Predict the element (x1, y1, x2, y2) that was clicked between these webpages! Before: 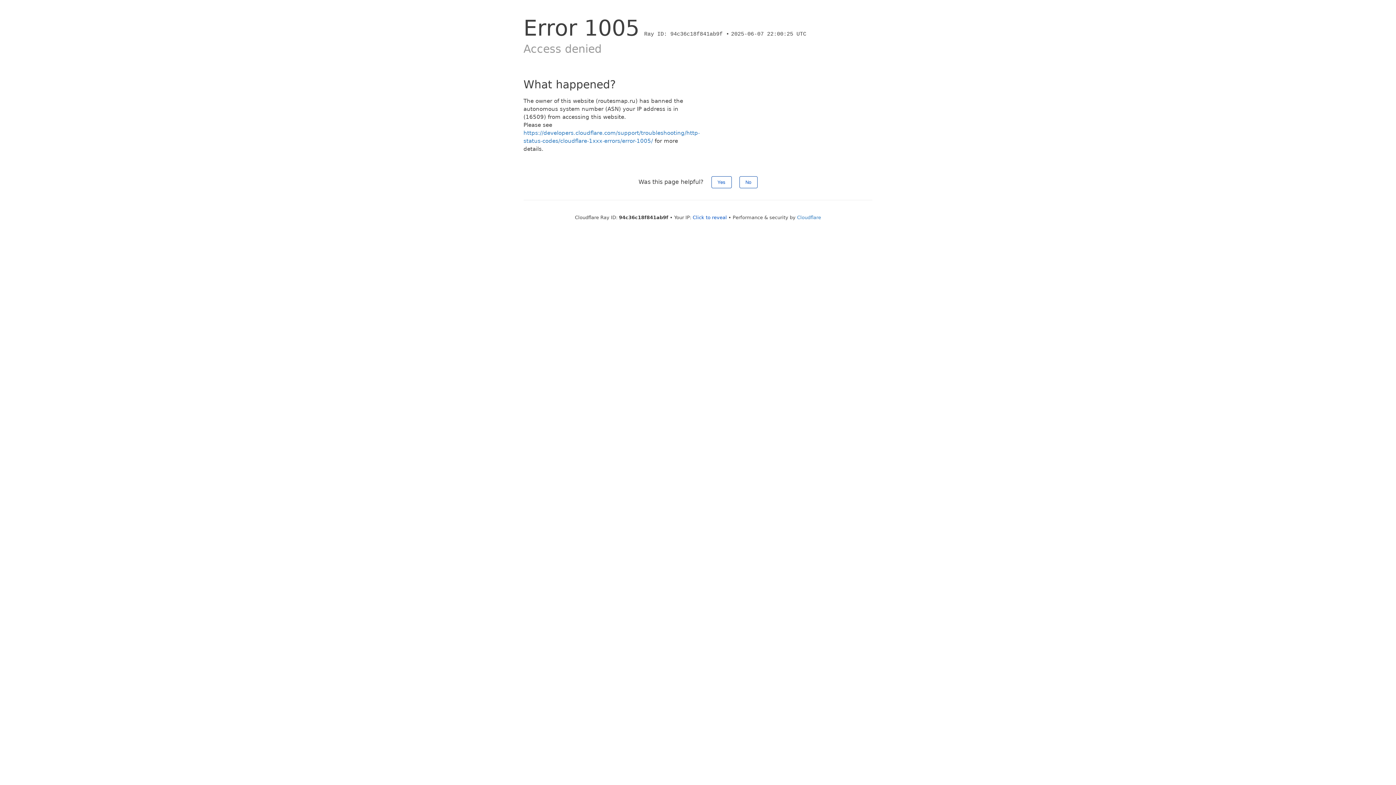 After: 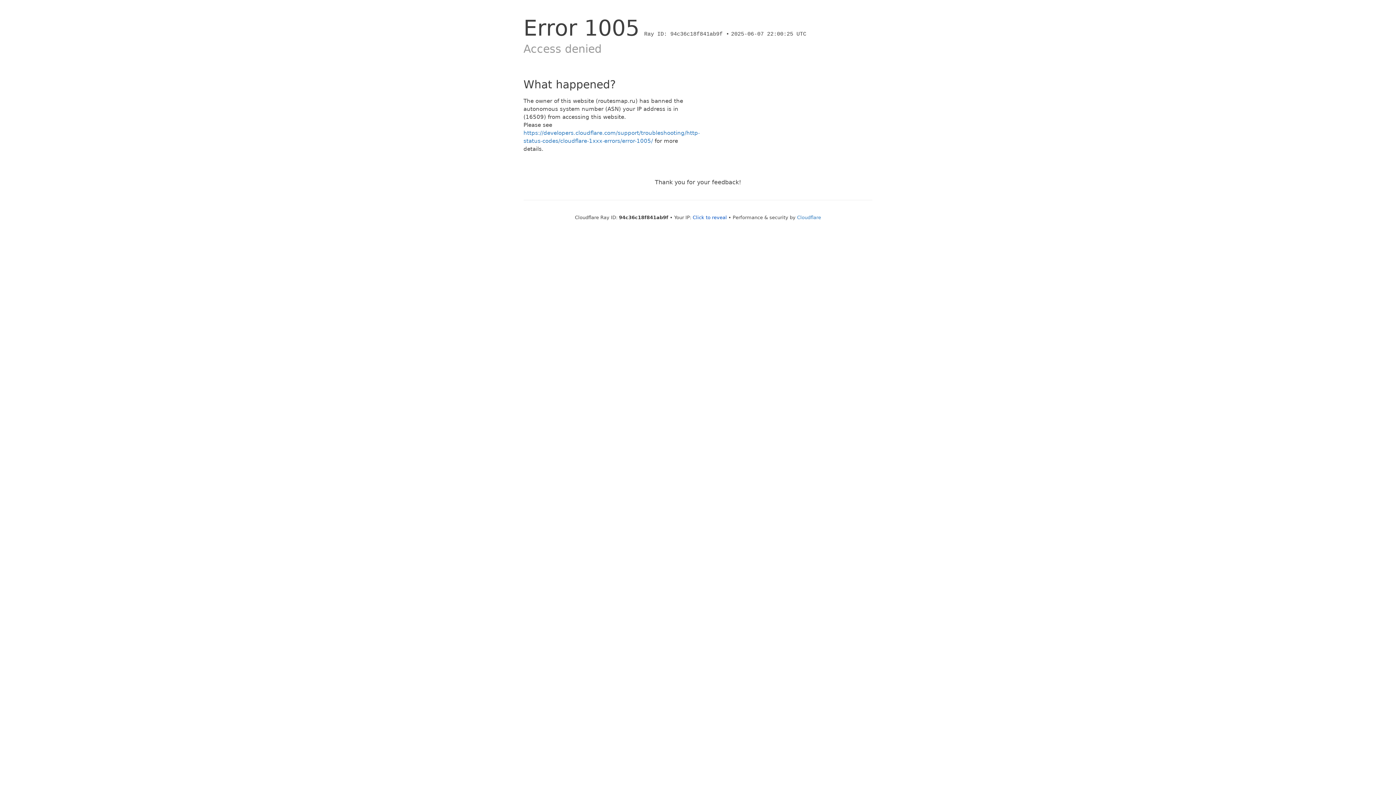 Action: label: No bbox: (739, 176, 757, 188)